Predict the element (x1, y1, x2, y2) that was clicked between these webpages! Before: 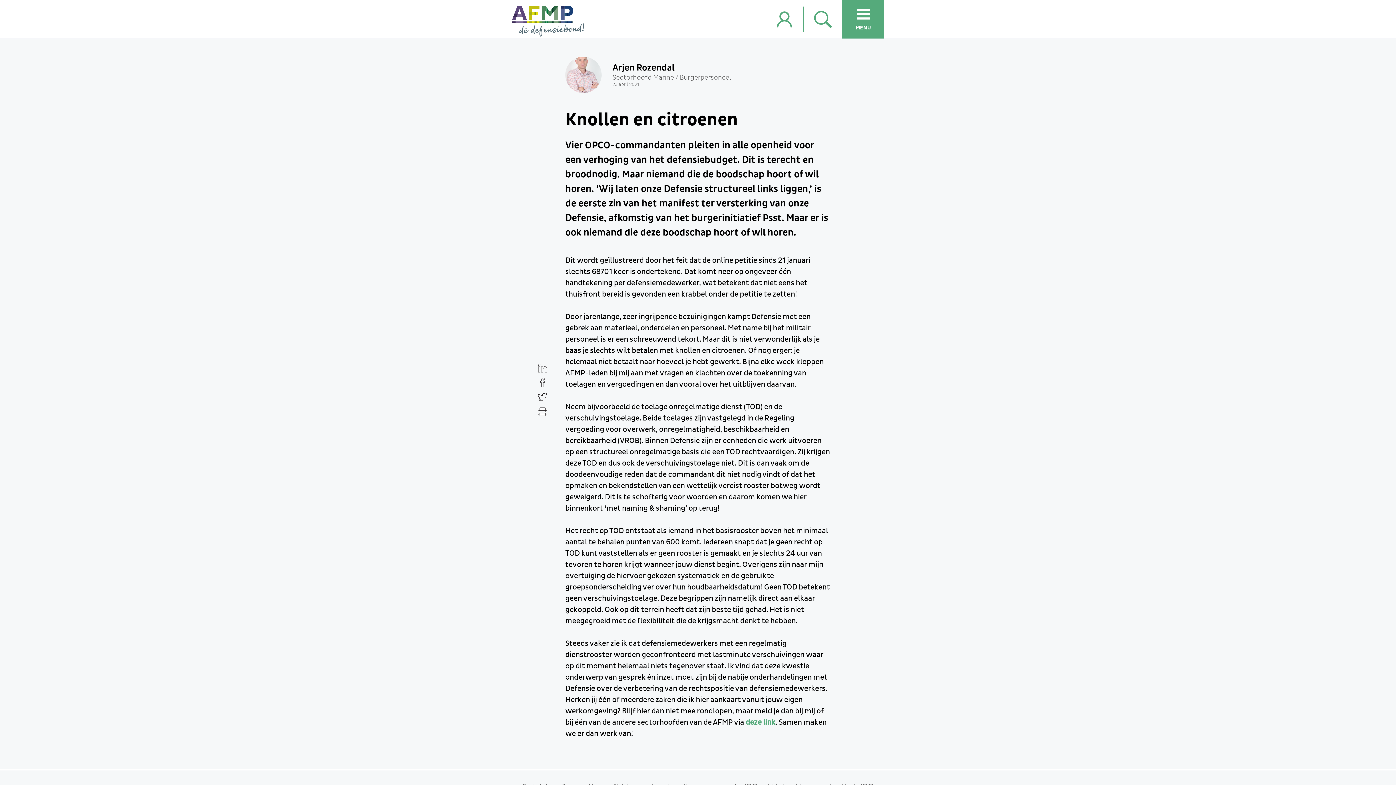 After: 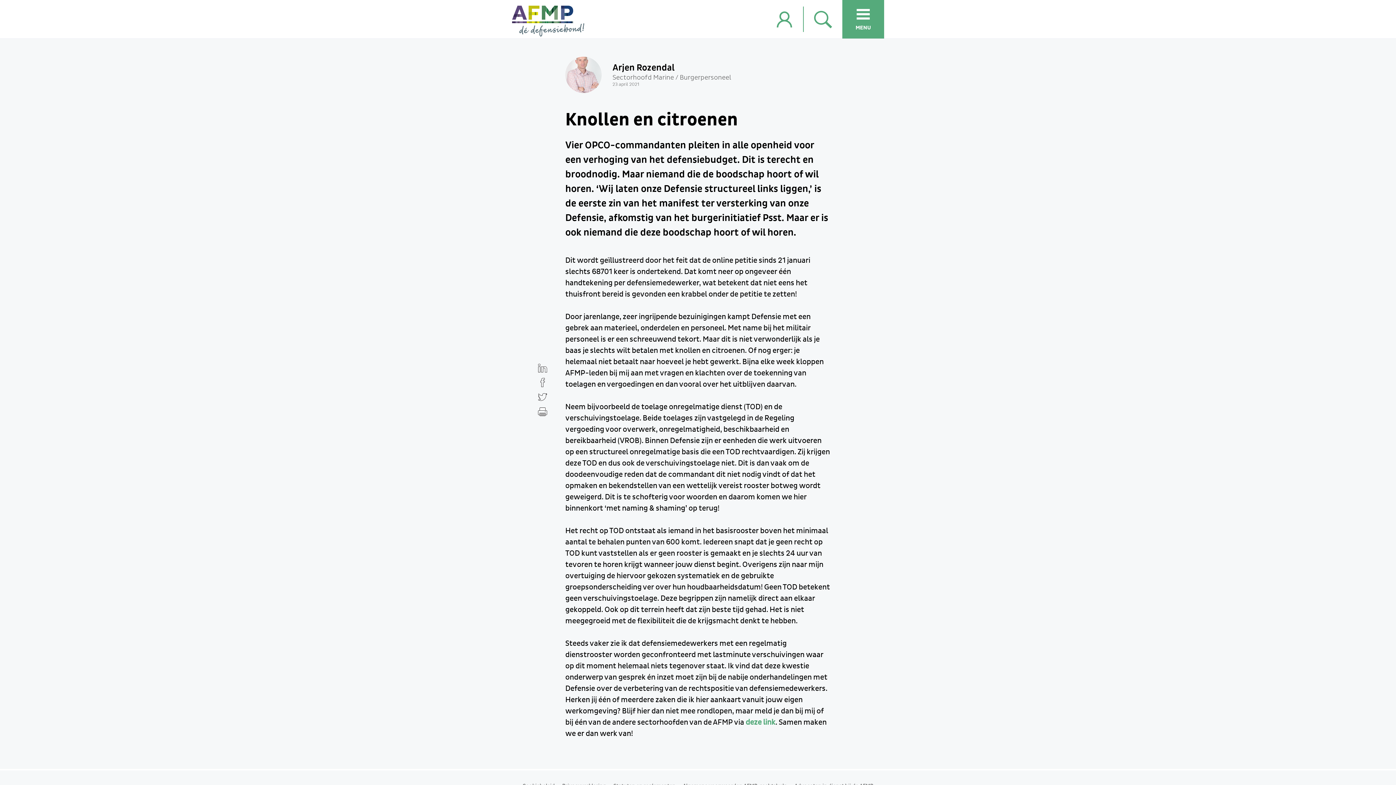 Action: bbox: (538, 392, 547, 401)